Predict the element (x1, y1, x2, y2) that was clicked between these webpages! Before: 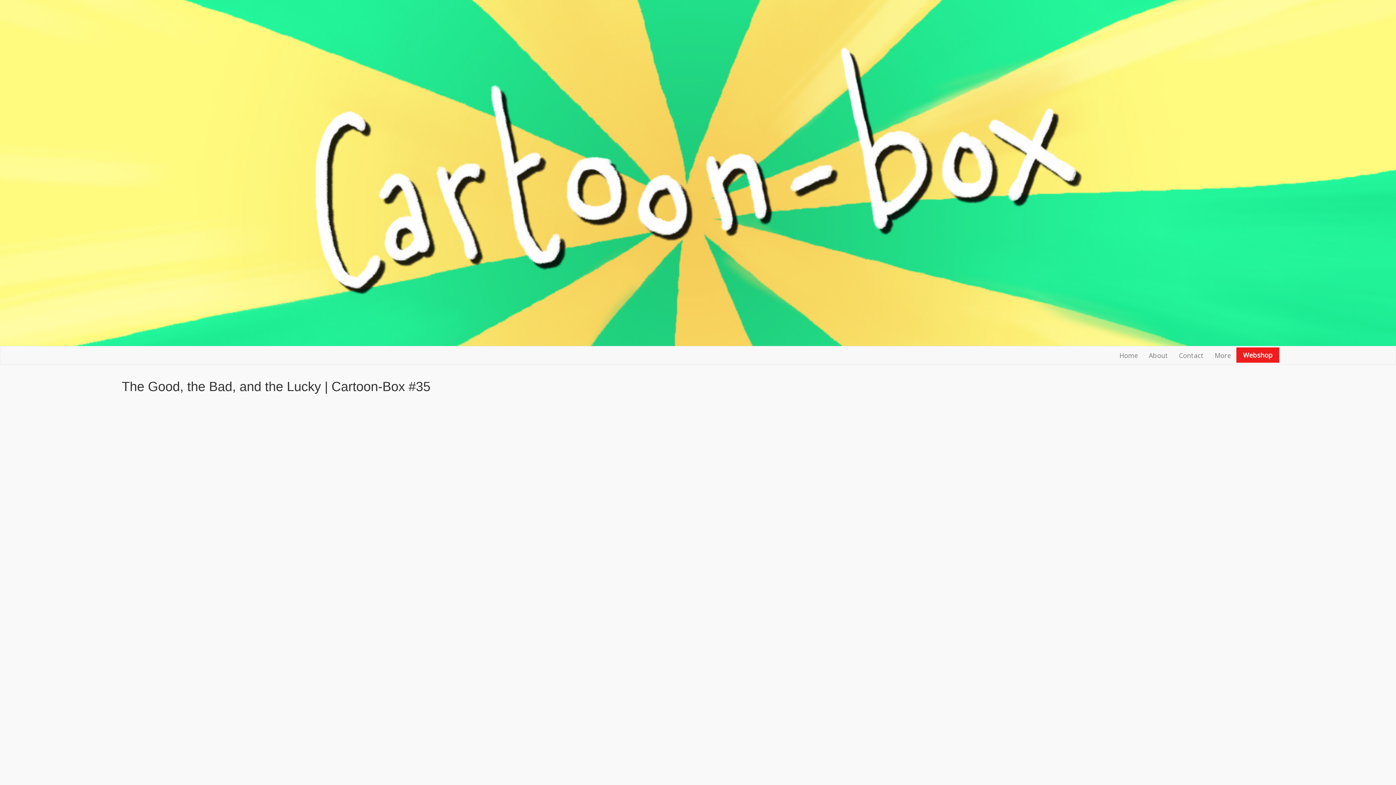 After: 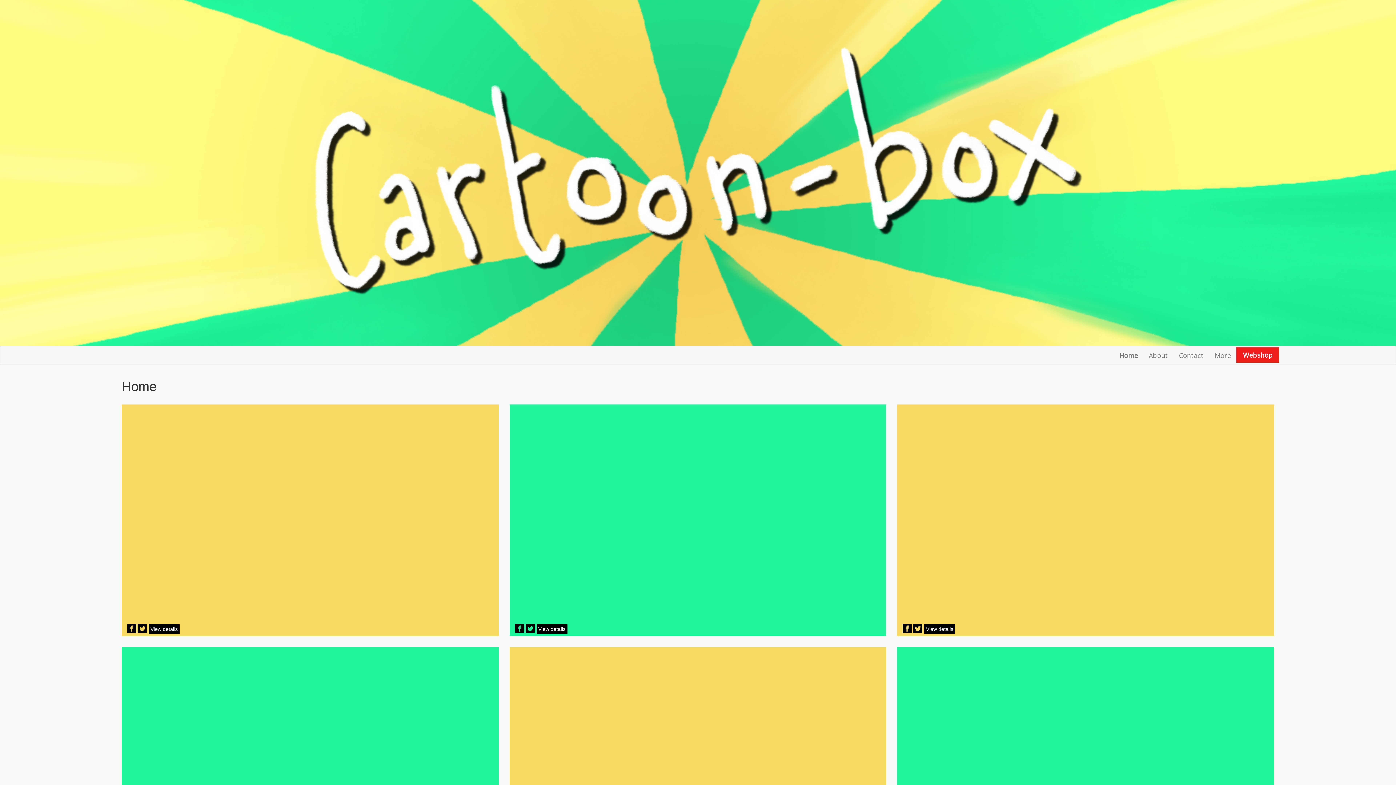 Action: label: Home bbox: (1114, 346, 1143, 364)